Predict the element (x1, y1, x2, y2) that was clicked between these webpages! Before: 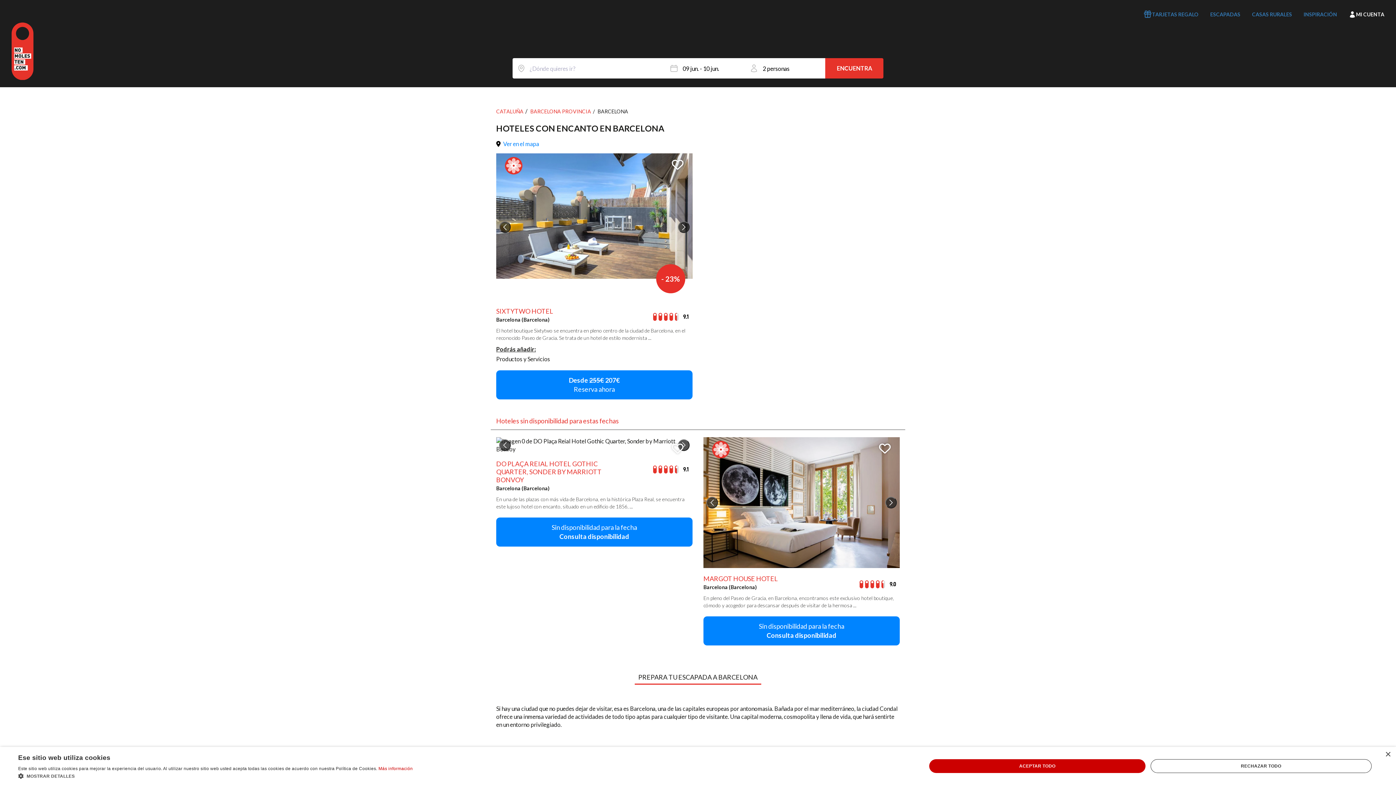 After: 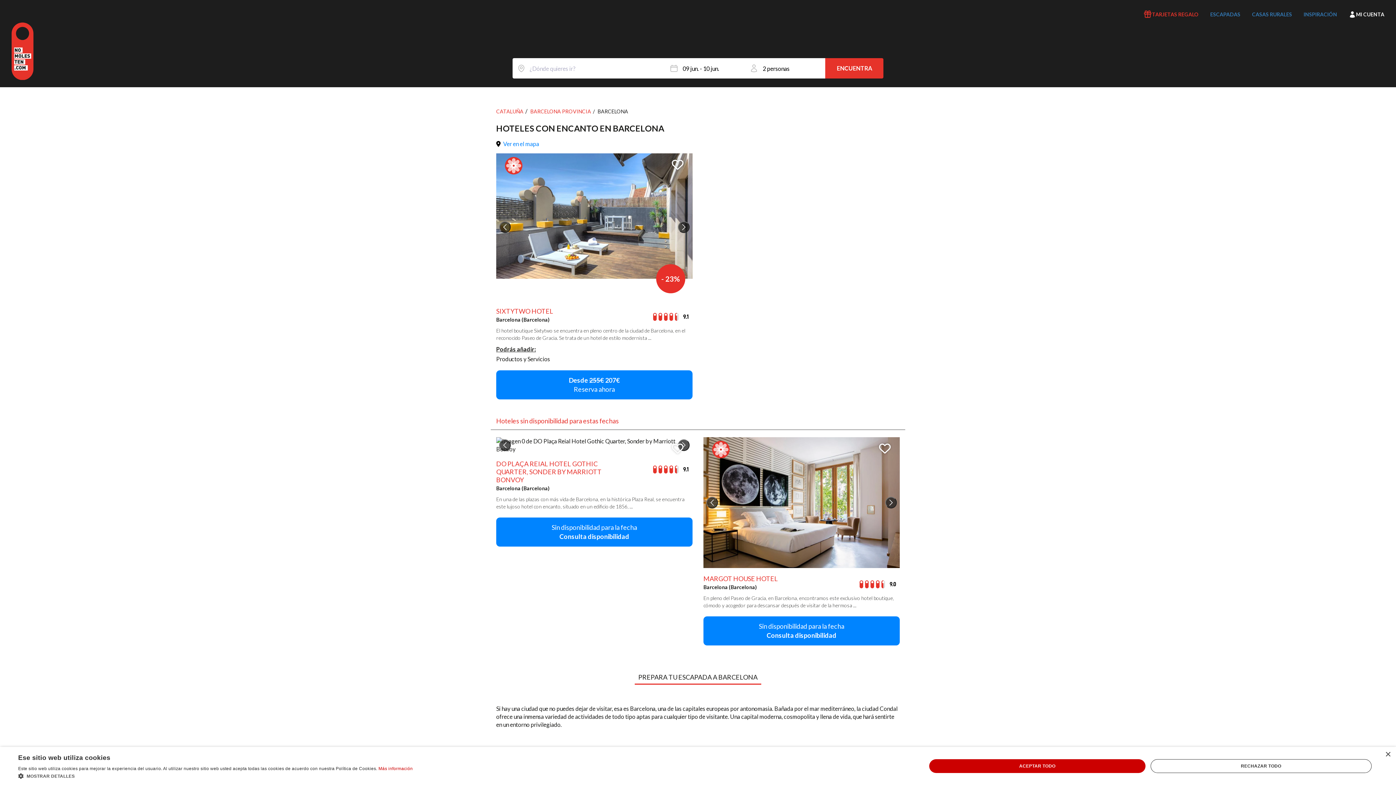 Action: bbox: (1137, 8, 1204, 20) label: TARJETAS REGALO